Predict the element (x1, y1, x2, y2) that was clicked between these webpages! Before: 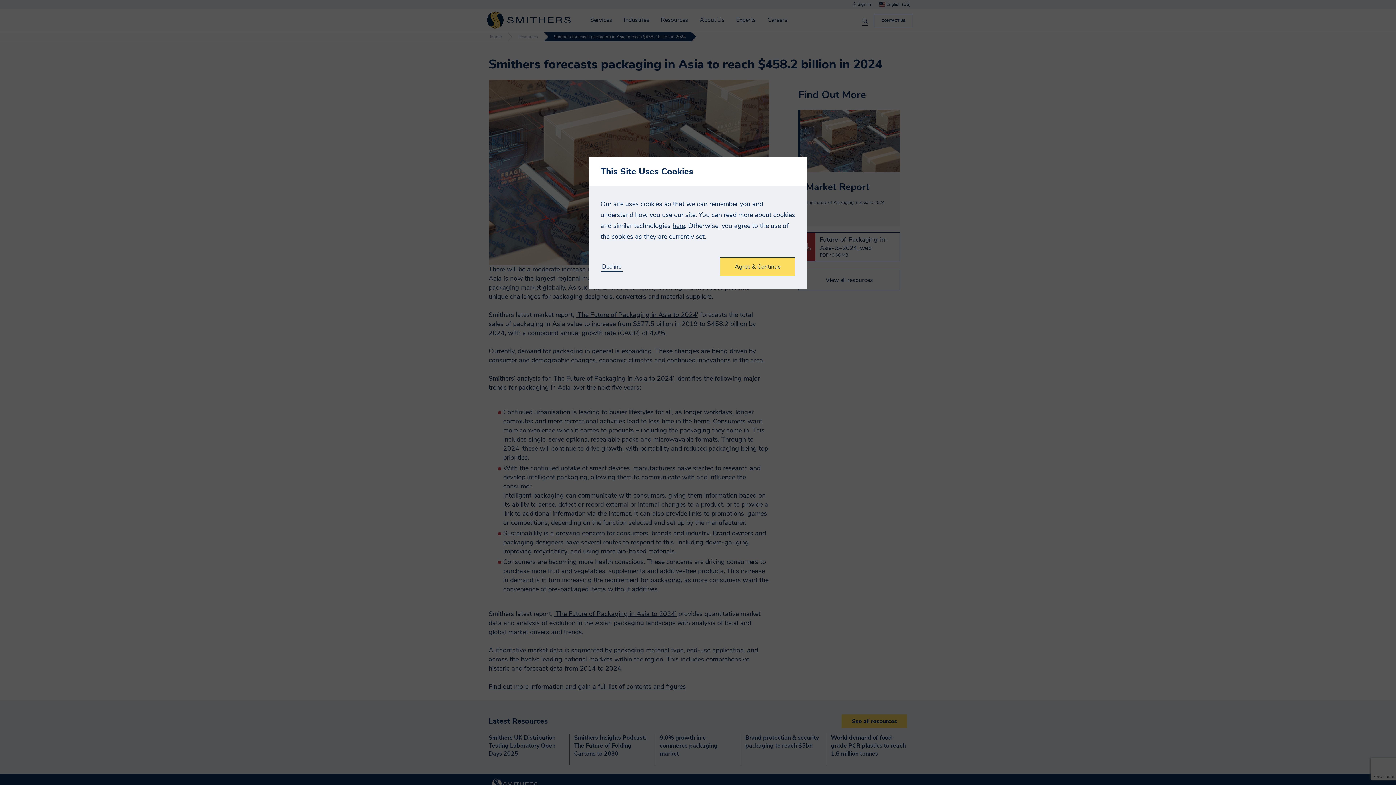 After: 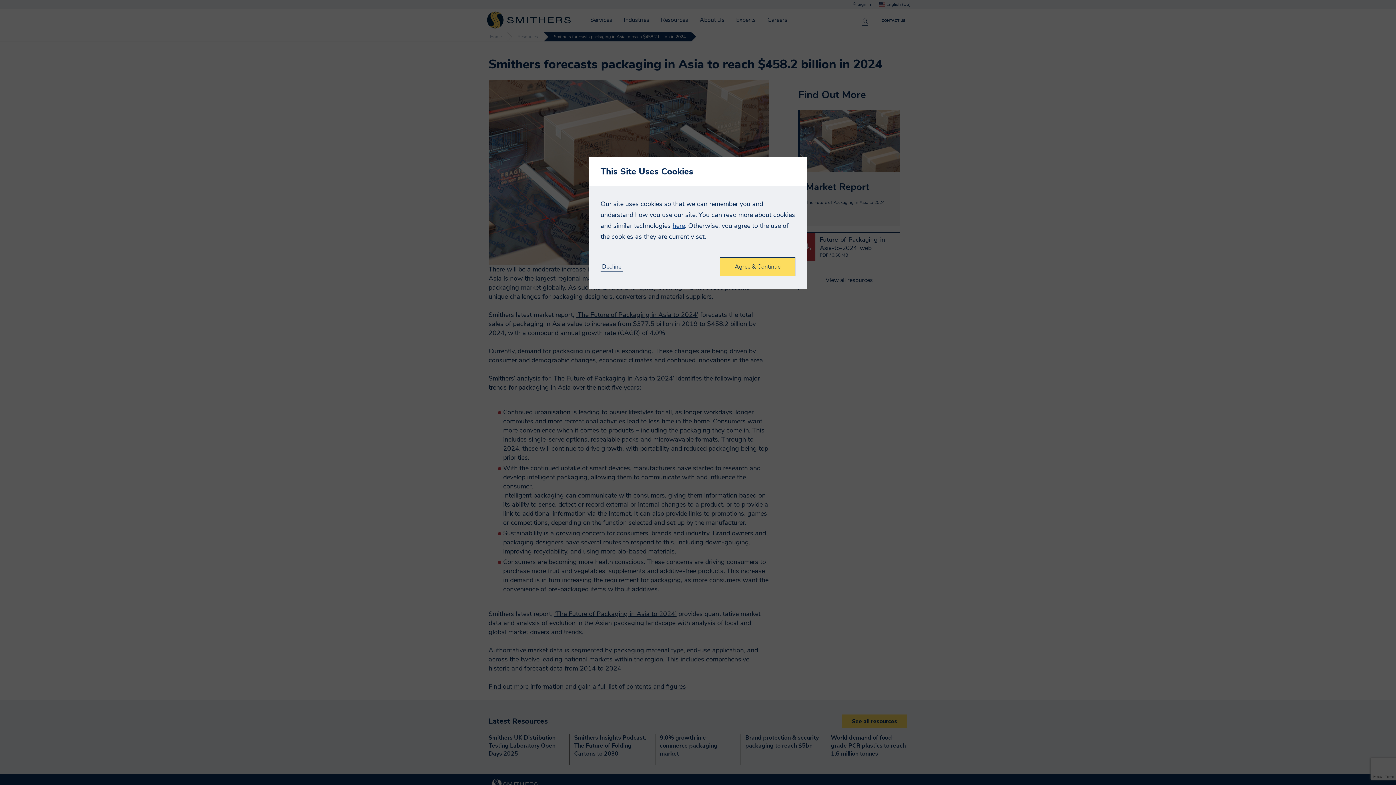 Action: bbox: (672, 221, 685, 230) label: here